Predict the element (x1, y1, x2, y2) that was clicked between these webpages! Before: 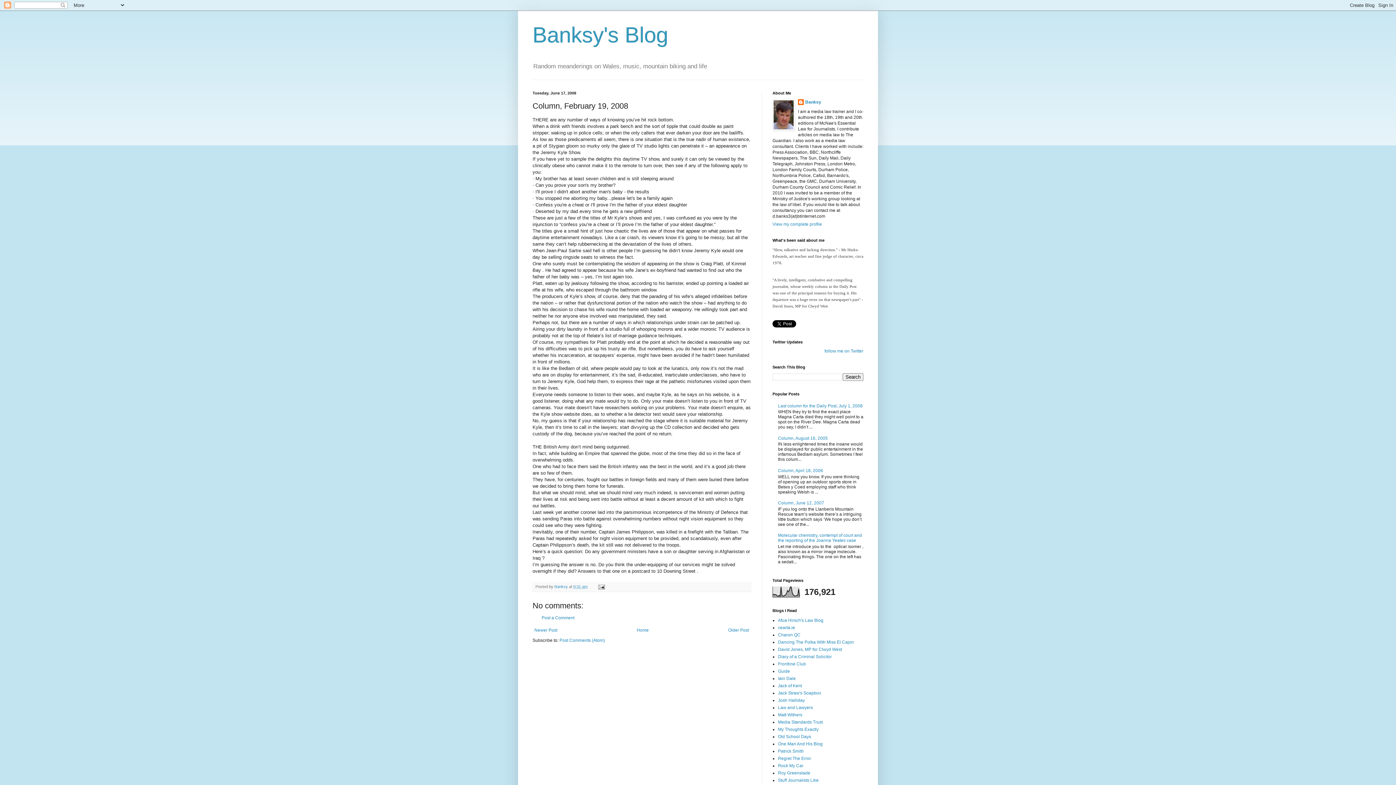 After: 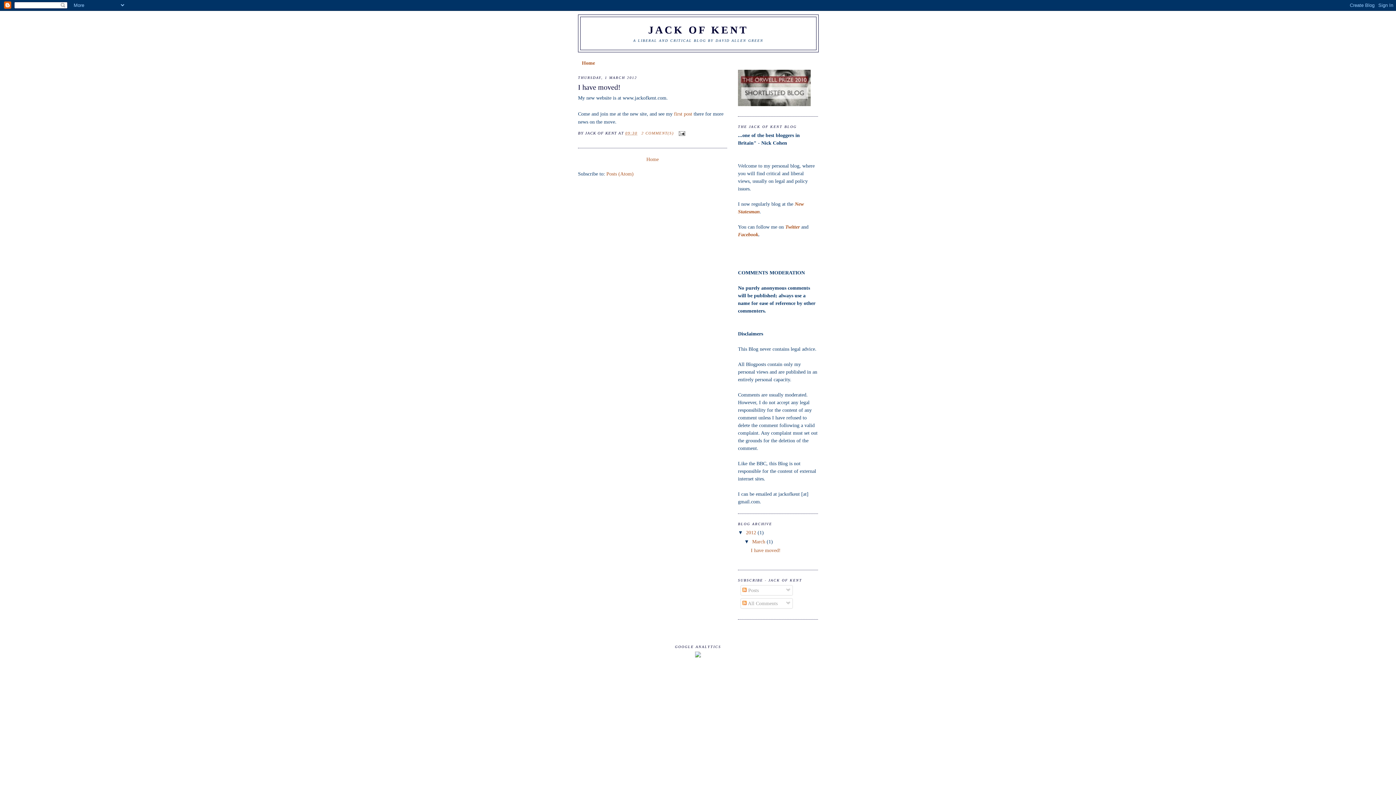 Action: bbox: (778, 683, 802, 688) label: Jack of Kent